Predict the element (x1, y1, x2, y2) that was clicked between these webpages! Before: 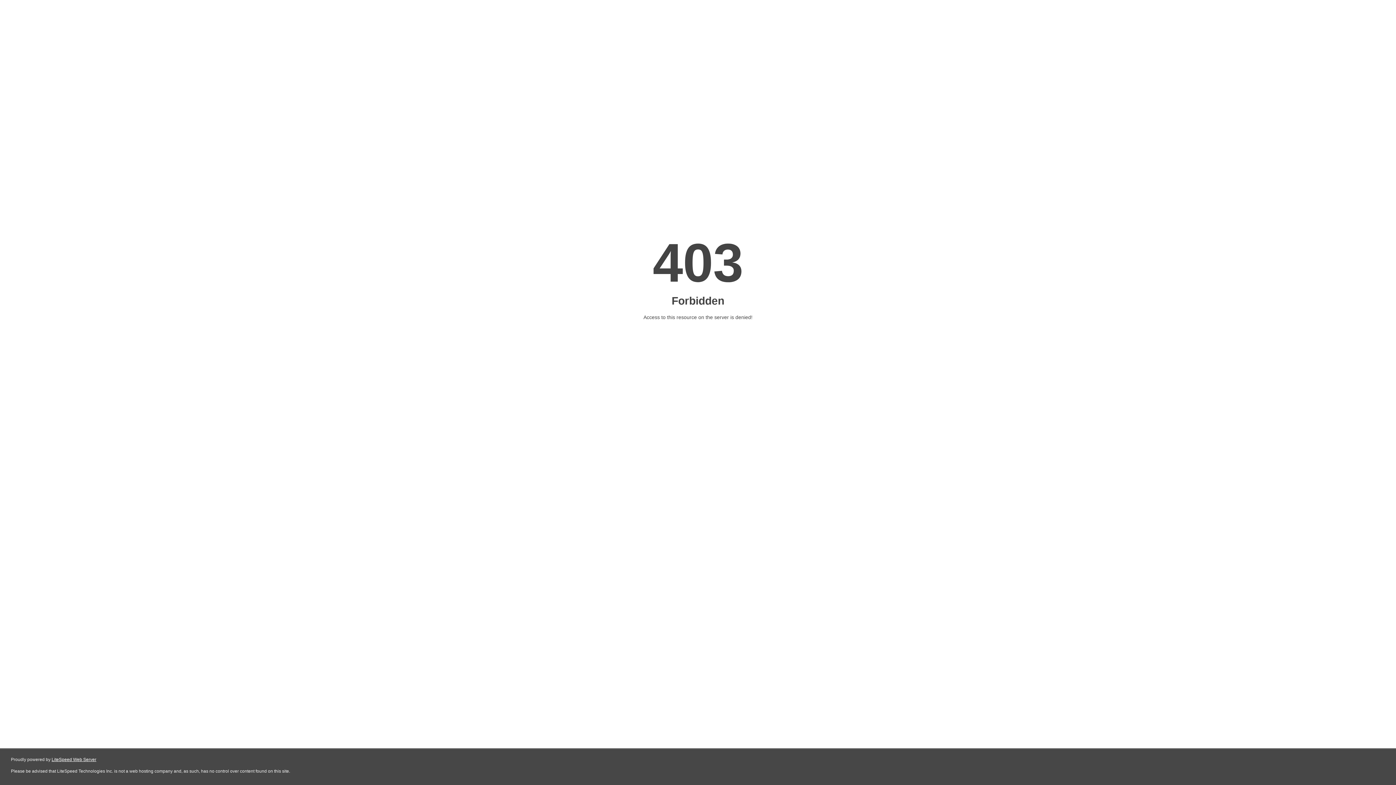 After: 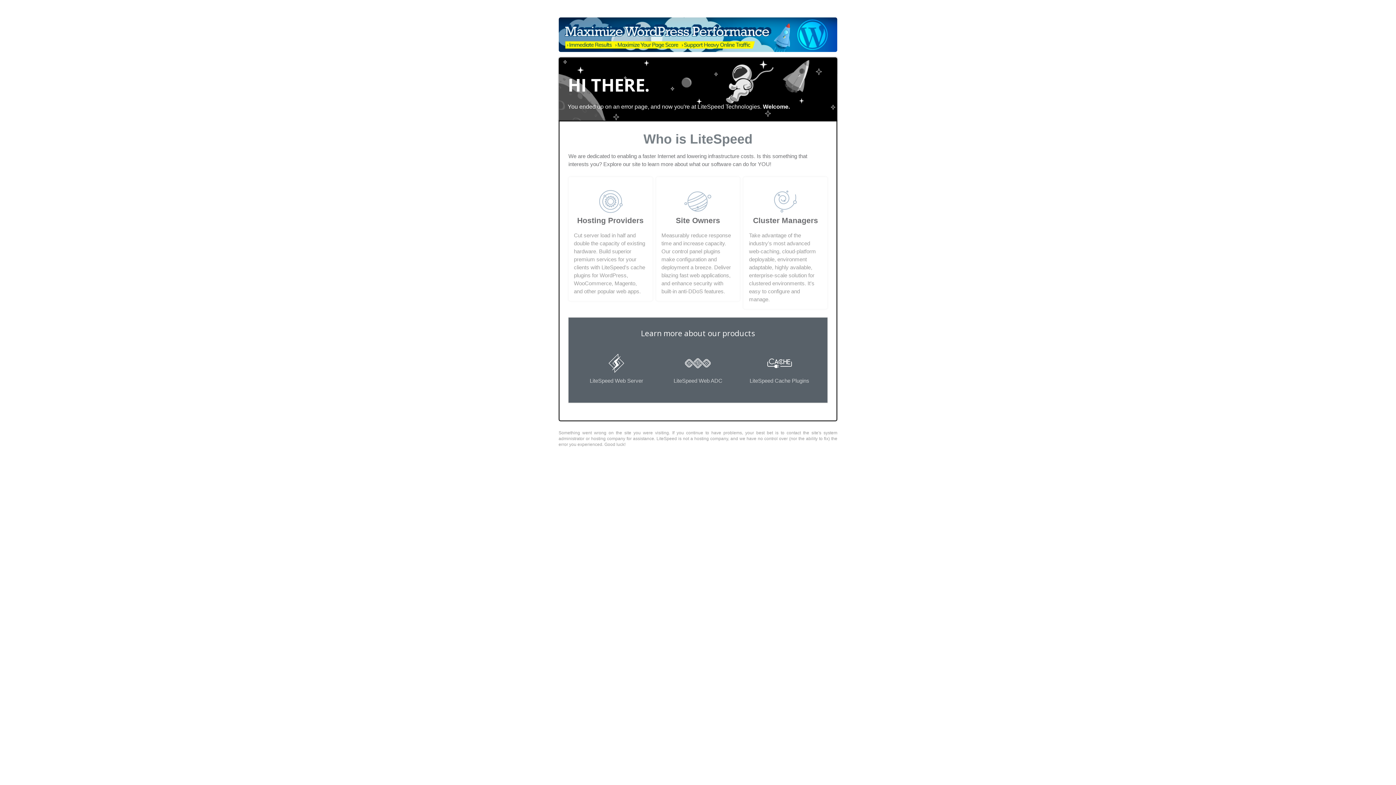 Action: label: LiteSpeed Web Server bbox: (51, 757, 96, 762)